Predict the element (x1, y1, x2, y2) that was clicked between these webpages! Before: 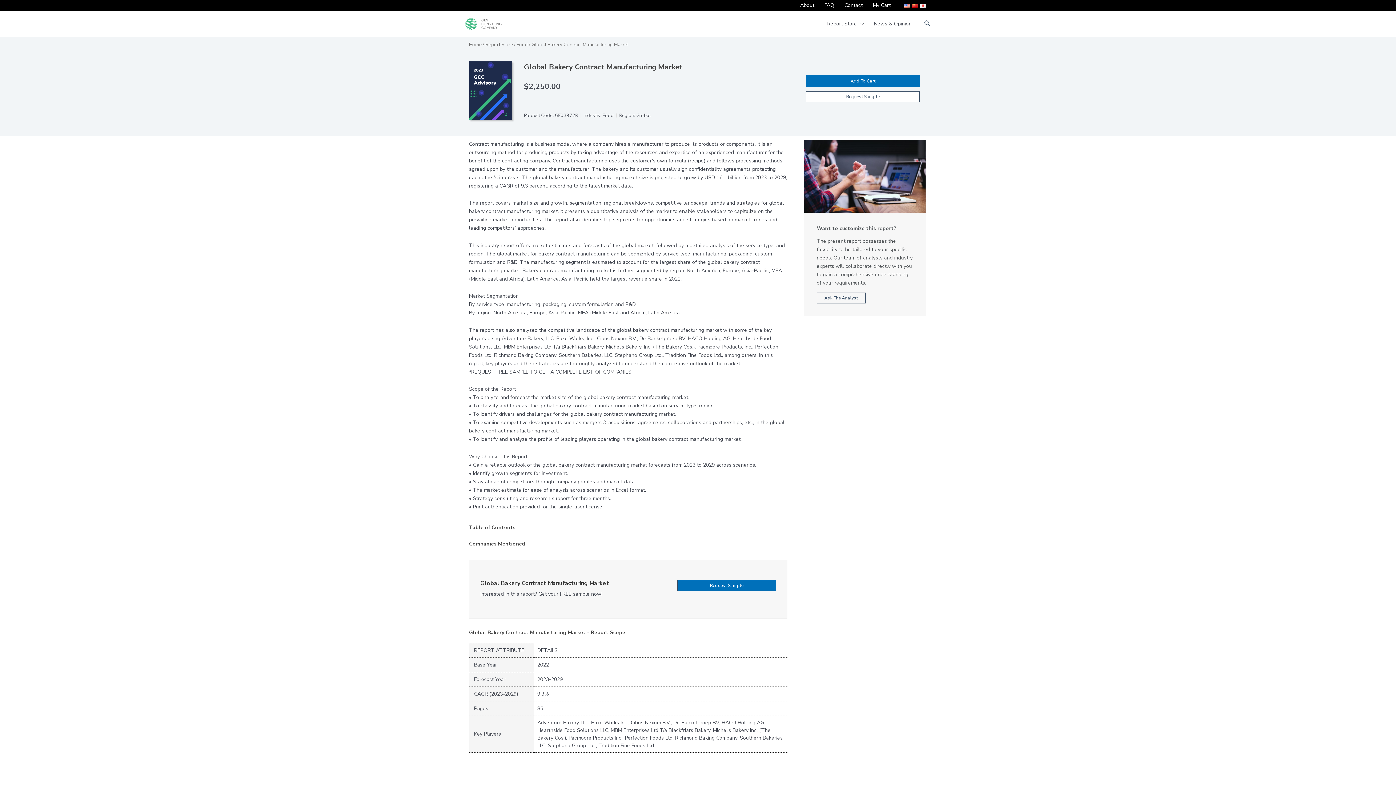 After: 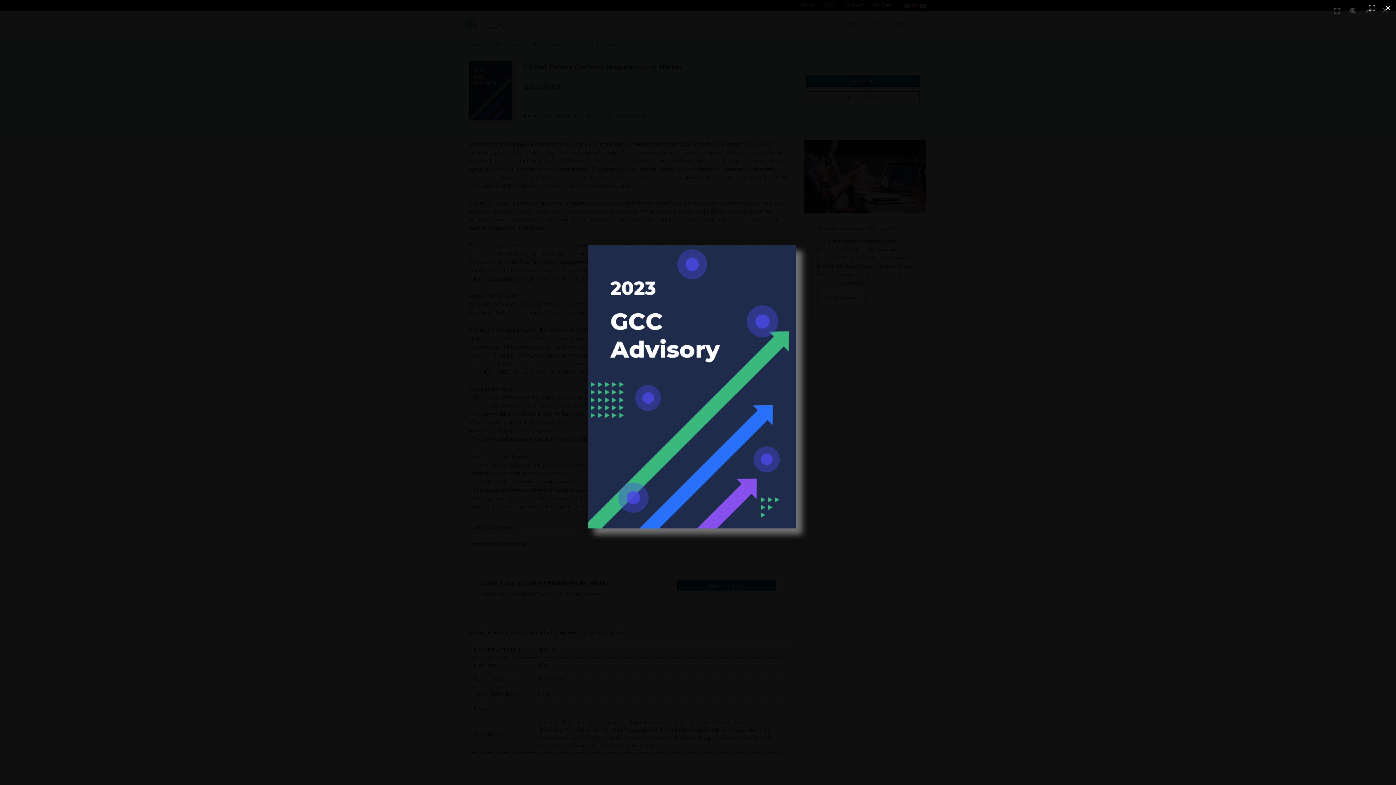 Action: bbox: (469, 61, 514, 122)